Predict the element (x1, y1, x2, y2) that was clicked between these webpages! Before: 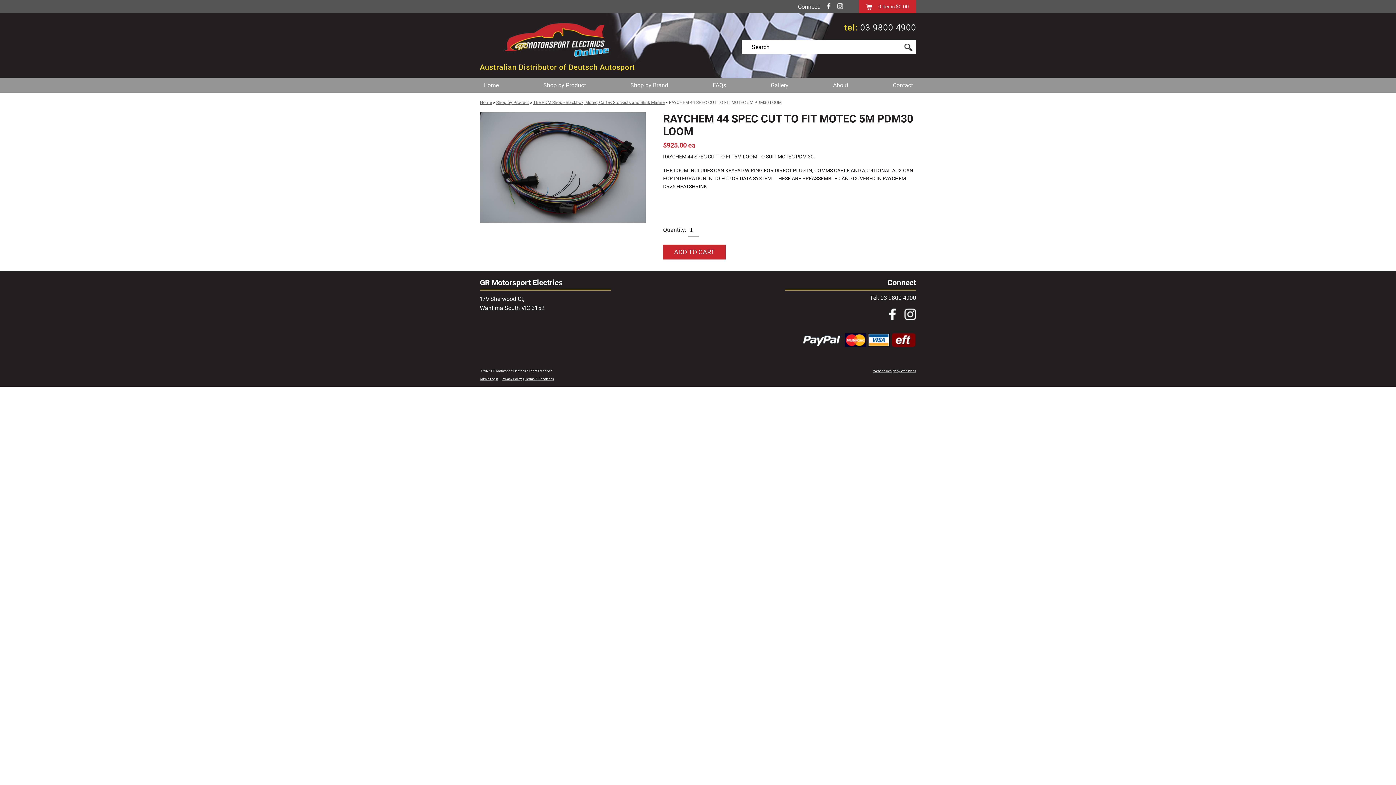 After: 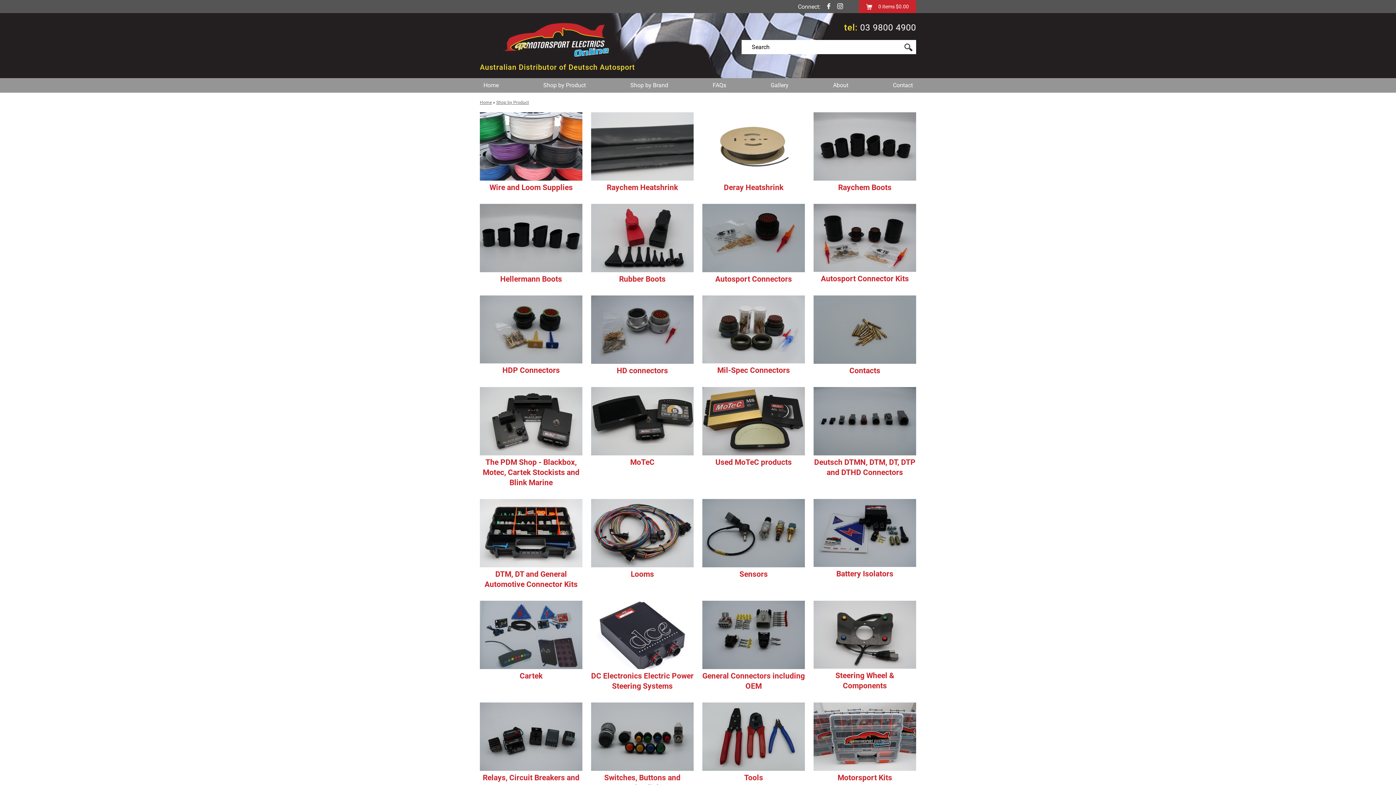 Action: bbox: (540, 78, 589, 92) label: Shop by Product